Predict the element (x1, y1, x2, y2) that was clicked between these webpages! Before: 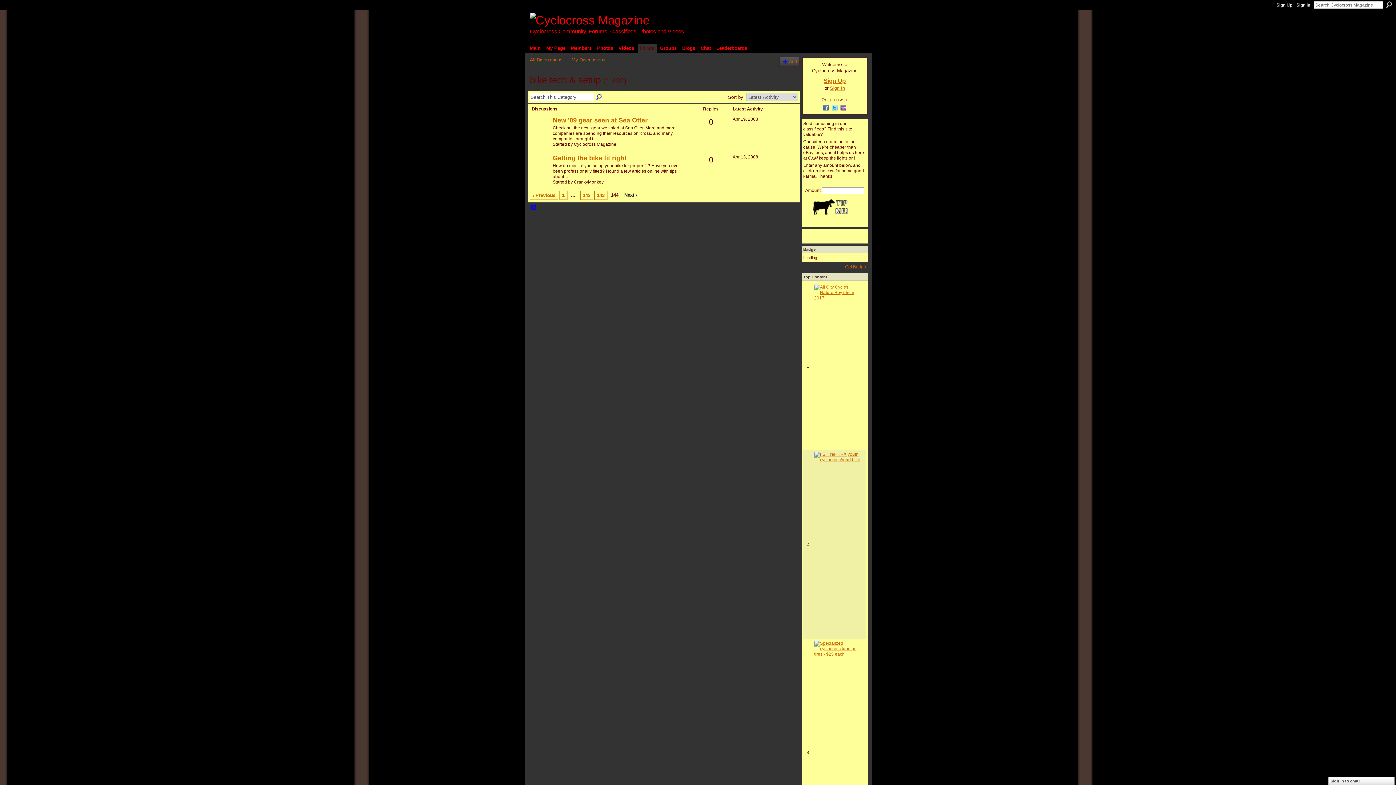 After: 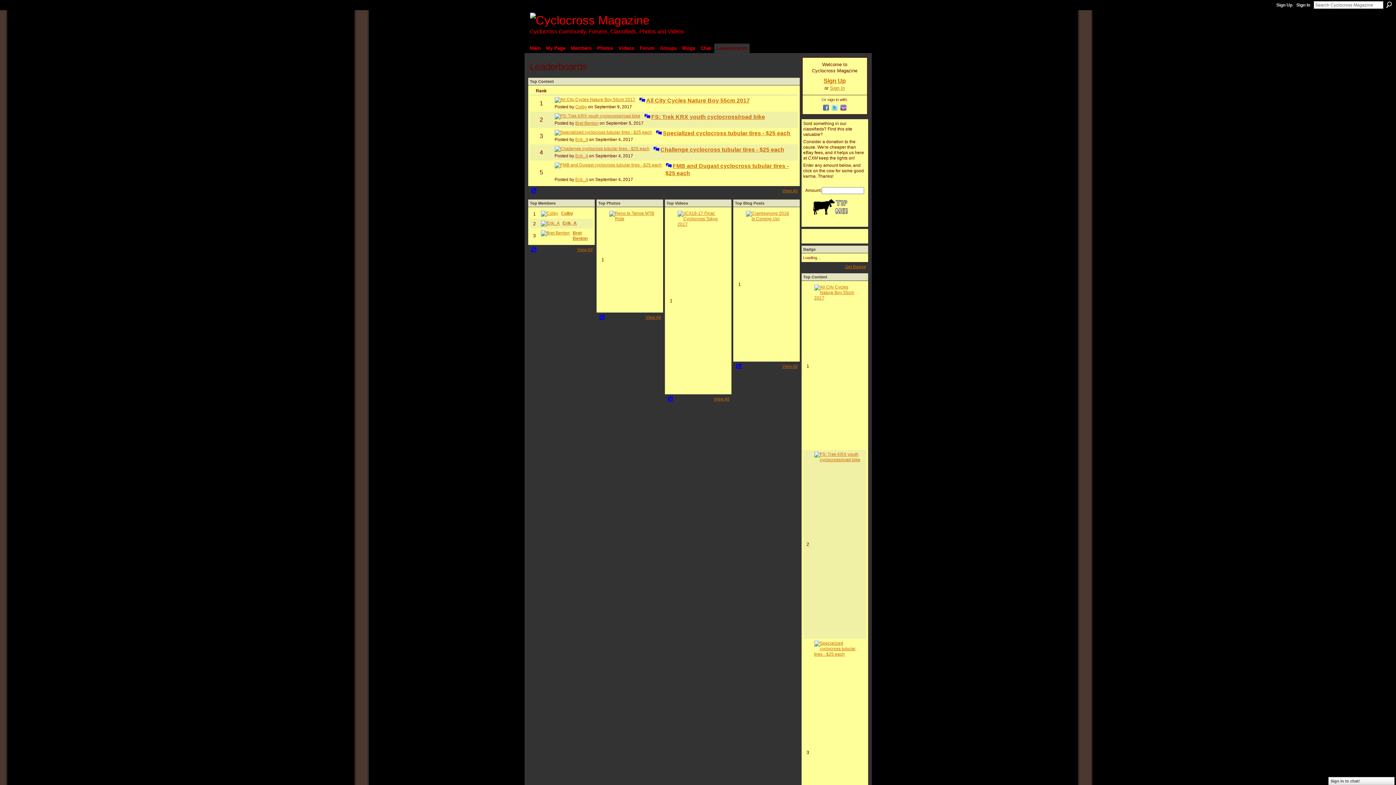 Action: label: Leaderboards bbox: (714, 43, 749, 52)